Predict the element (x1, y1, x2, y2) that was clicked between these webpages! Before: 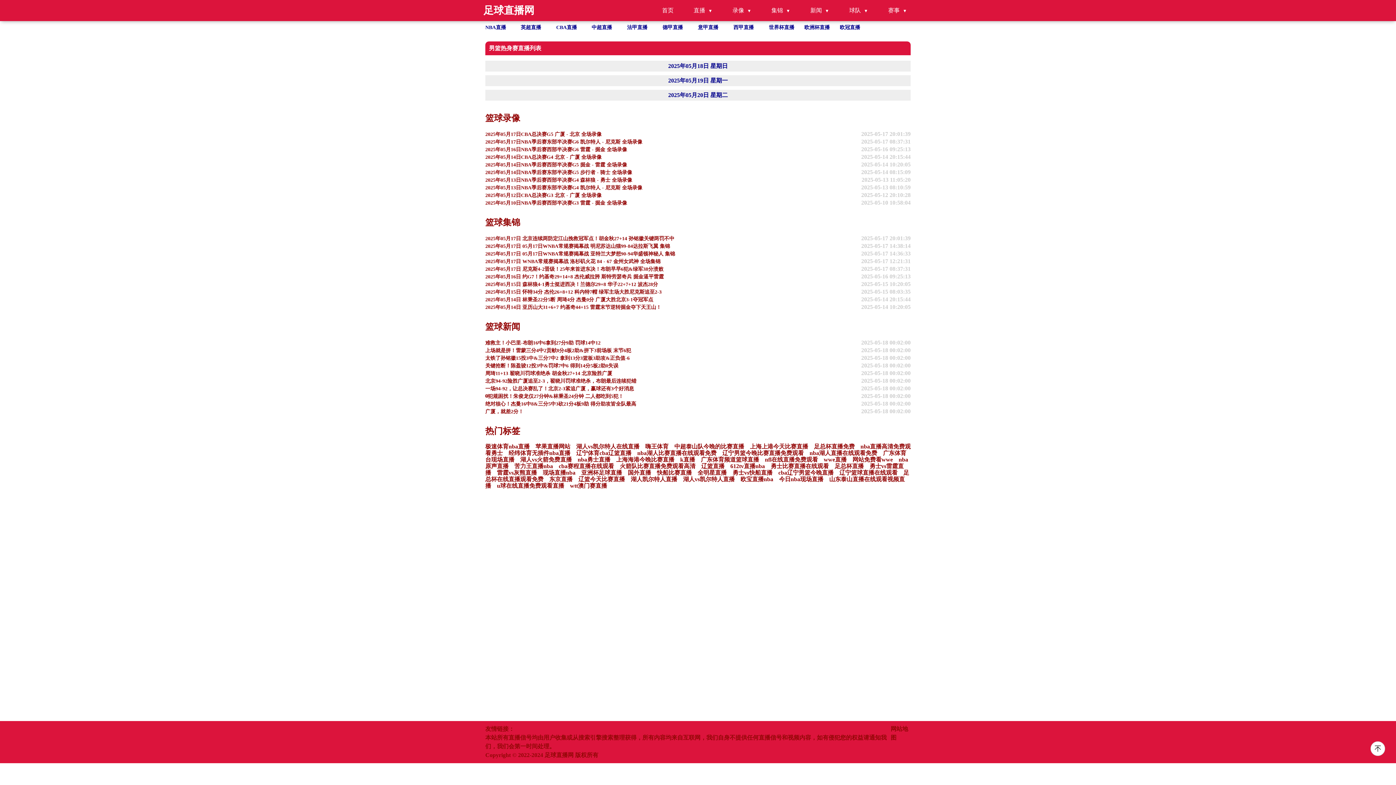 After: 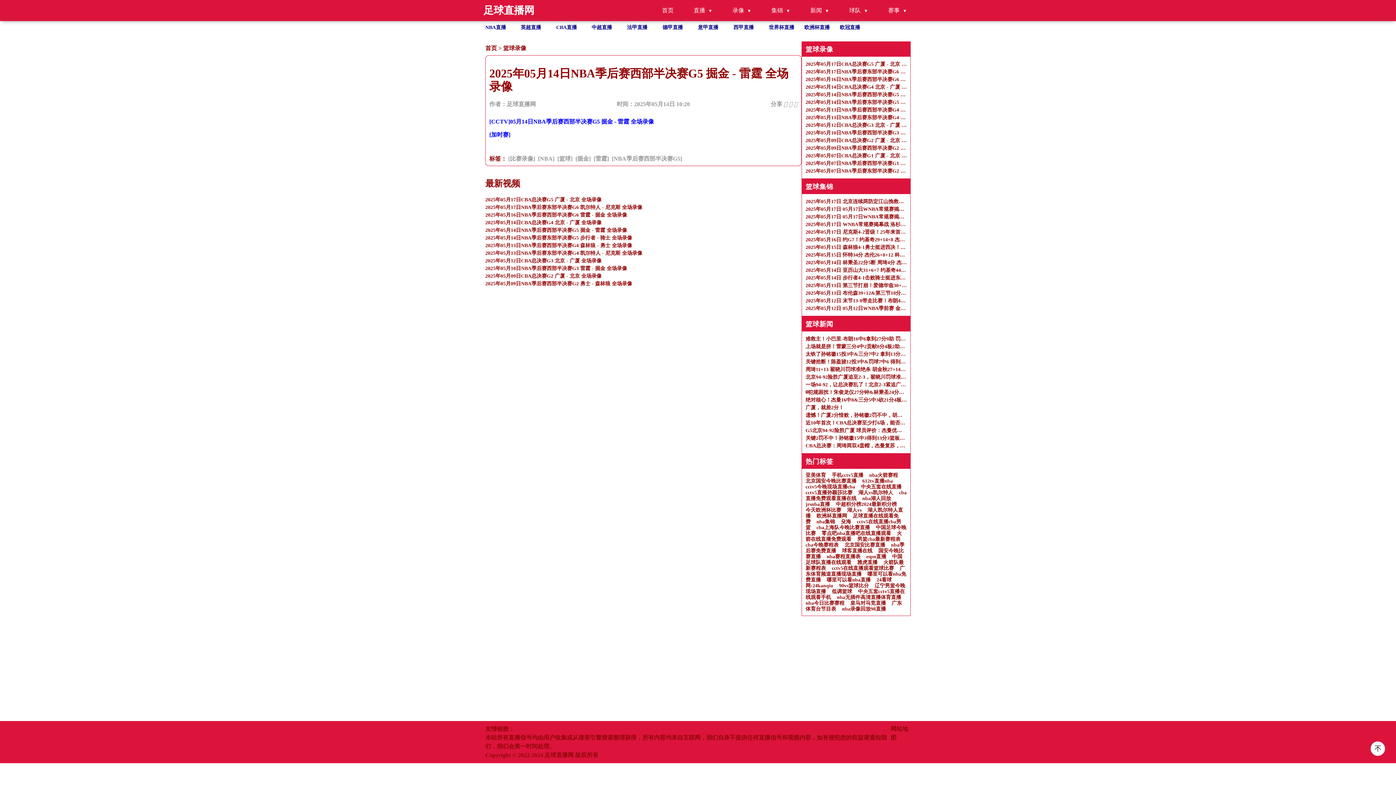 Action: label: 2025年05月14日NBA季后赛西部半决赛G5 掘金 - 雷霆 全场录像

2025-05-14 10:20:05 bbox: (485, 161, 910, 168)